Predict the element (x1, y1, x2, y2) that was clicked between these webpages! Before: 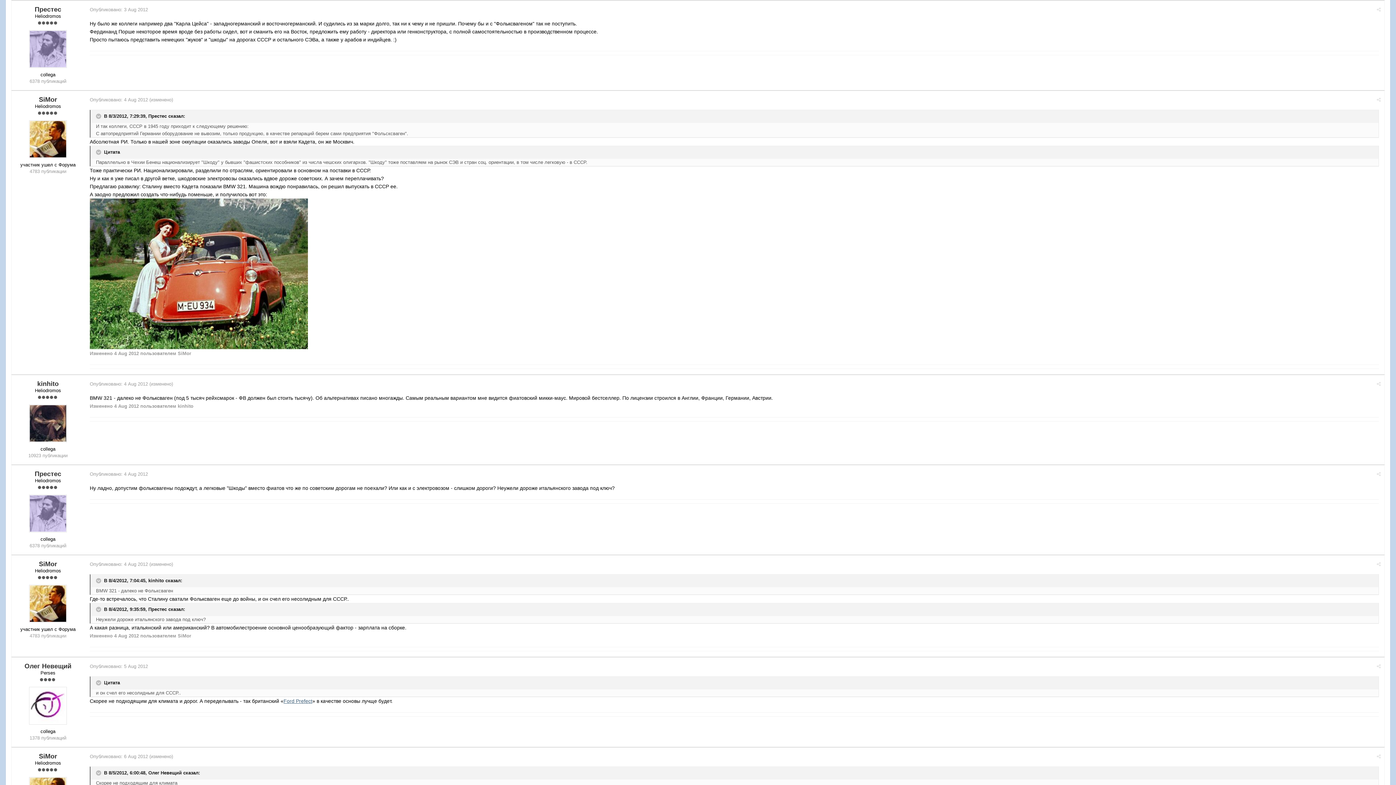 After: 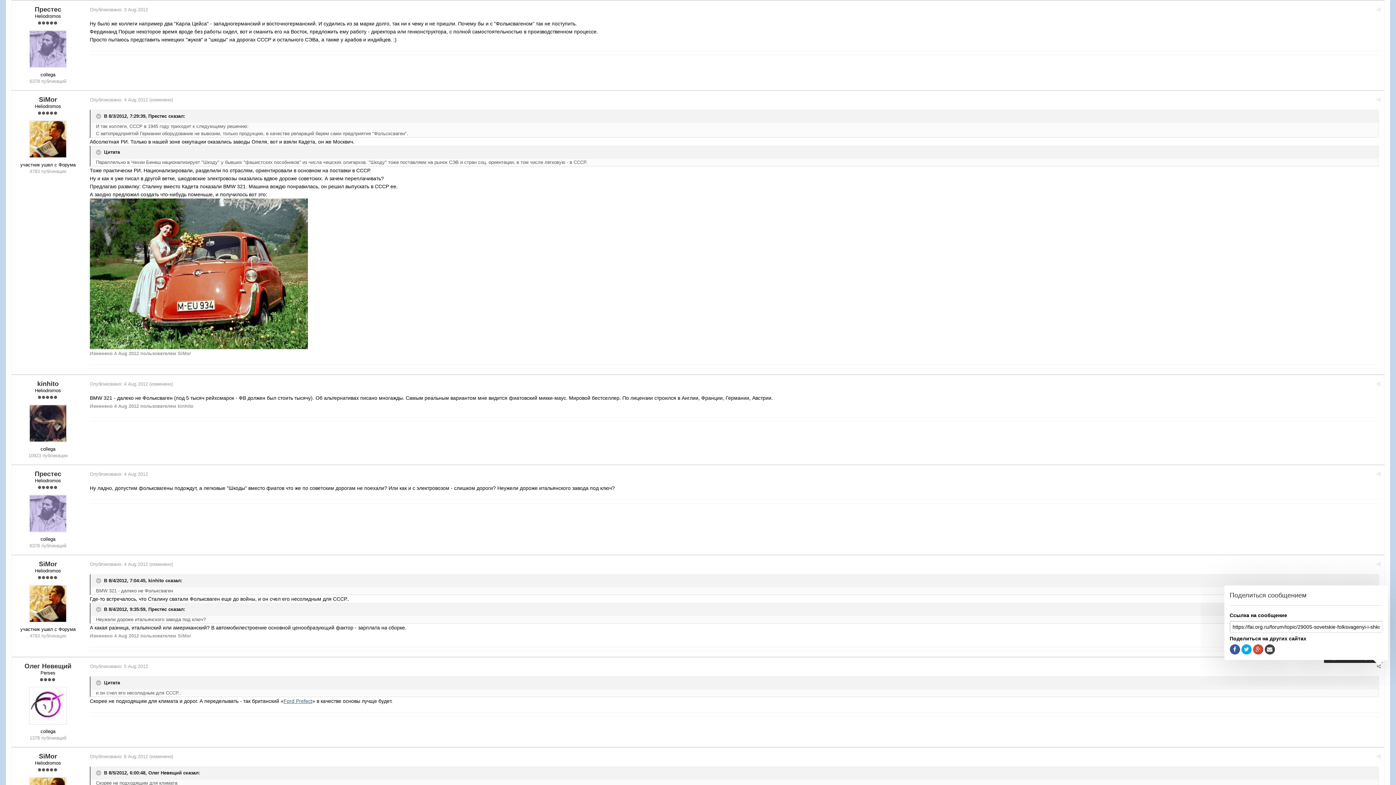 Action: bbox: (1377, 664, 1381, 669)